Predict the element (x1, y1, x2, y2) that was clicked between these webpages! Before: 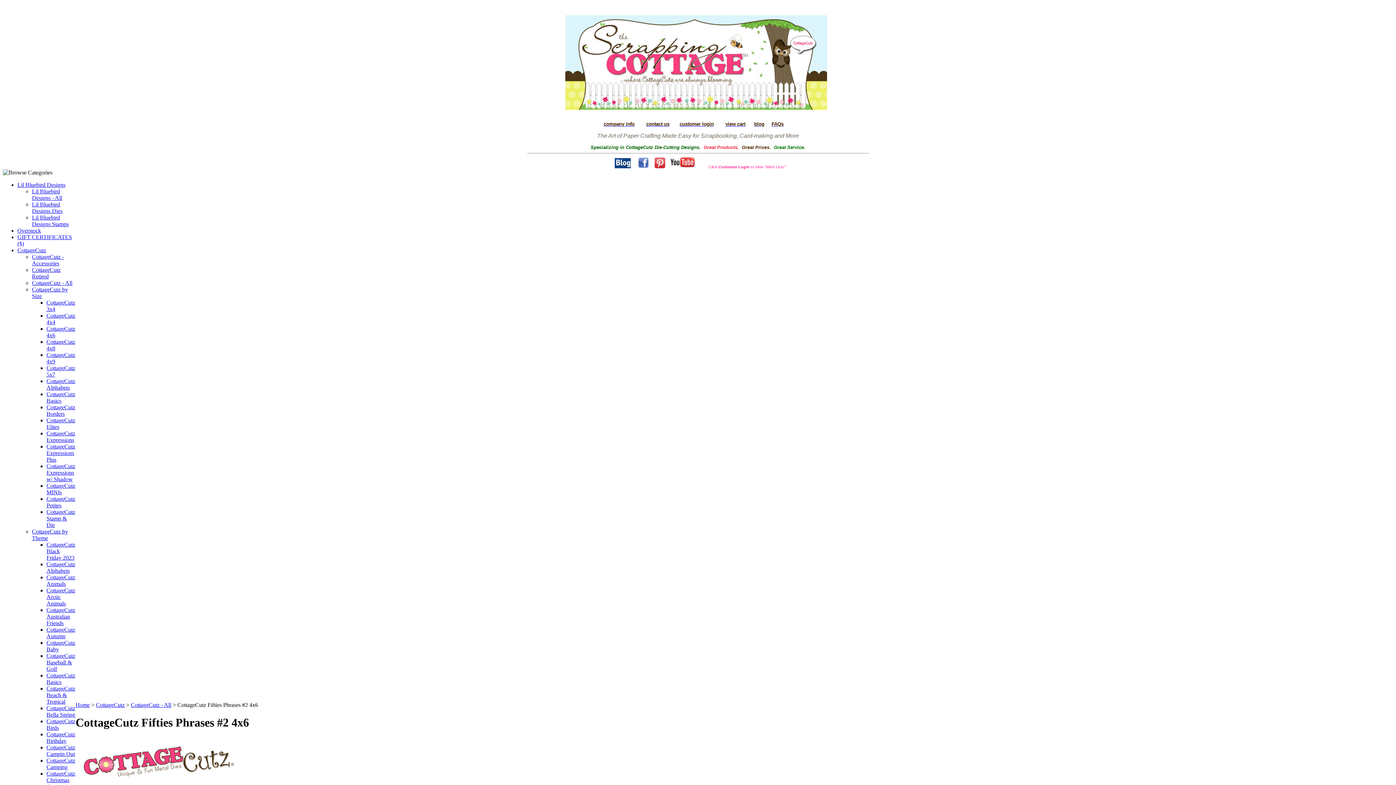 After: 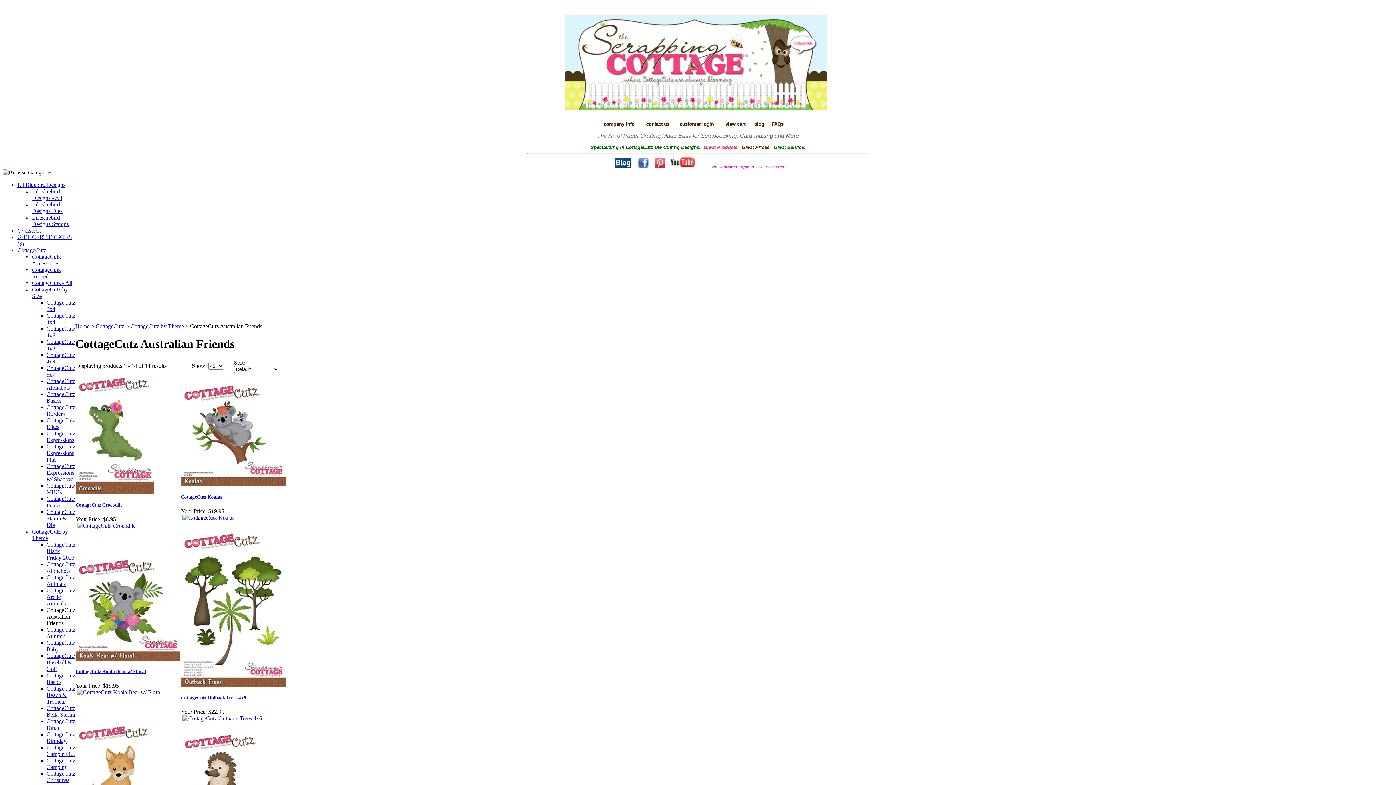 Action: bbox: (46, 607, 75, 626) label: CottageCutz Australian Friends